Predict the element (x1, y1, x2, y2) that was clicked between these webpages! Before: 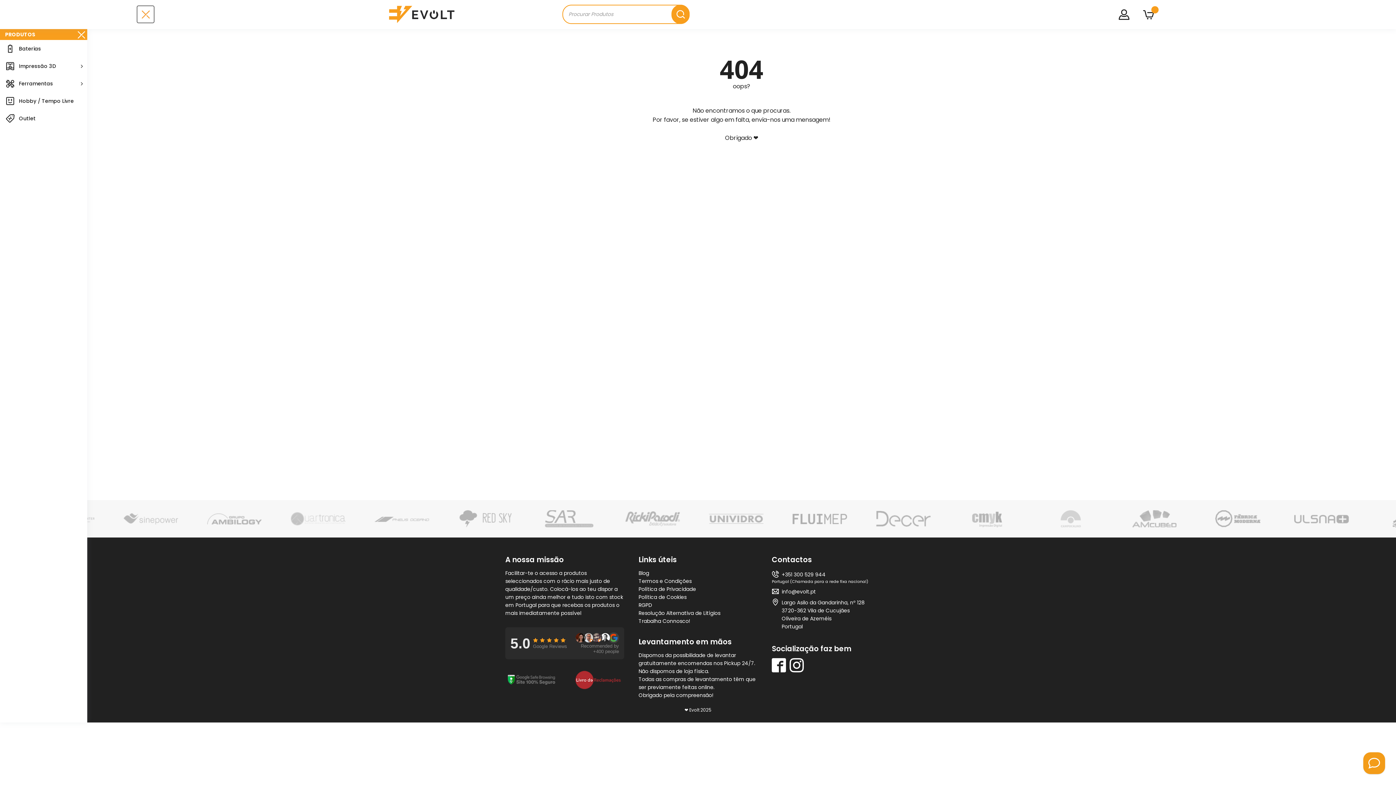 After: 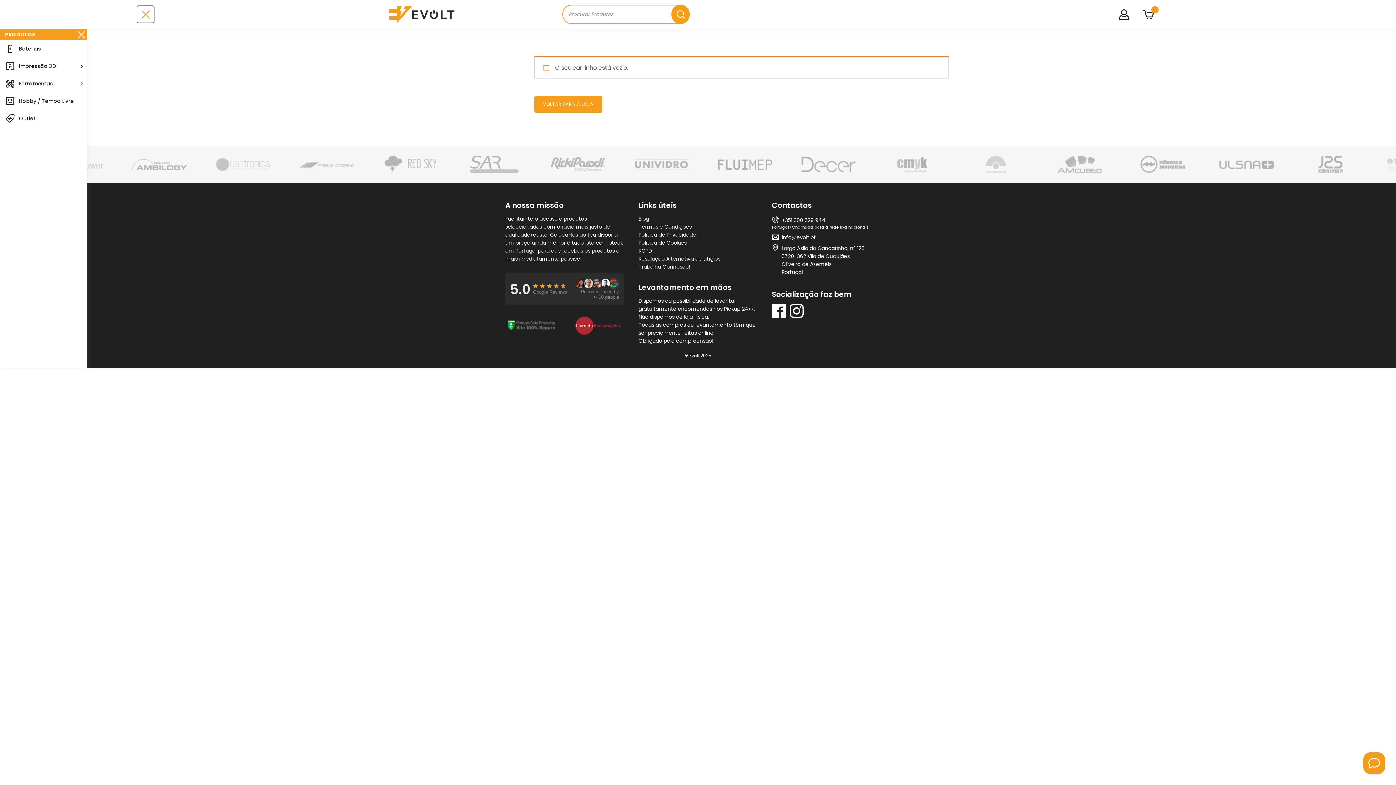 Action: bbox: (1137, 8, 1159, 20)